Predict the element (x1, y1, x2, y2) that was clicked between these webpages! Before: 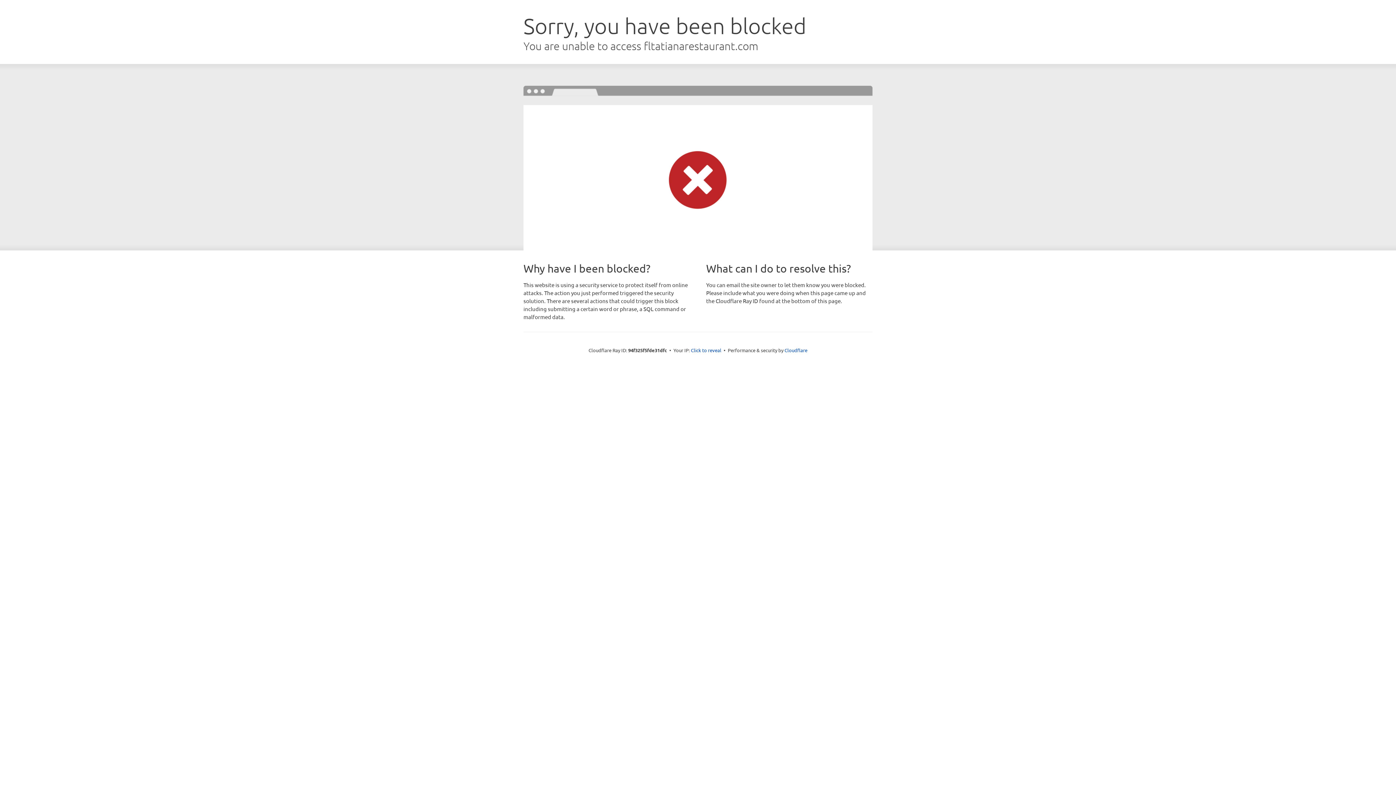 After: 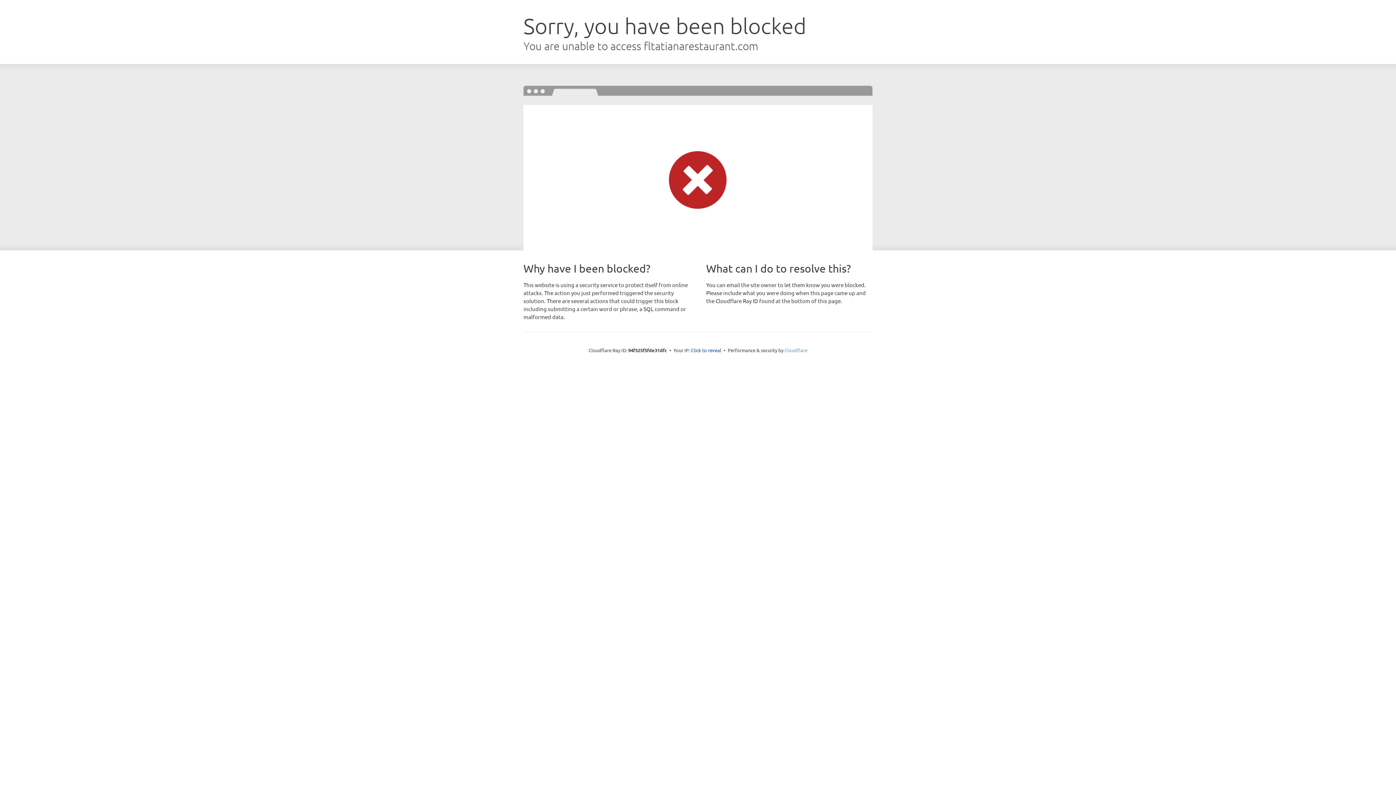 Action: label: Cloudflare bbox: (784, 347, 807, 353)